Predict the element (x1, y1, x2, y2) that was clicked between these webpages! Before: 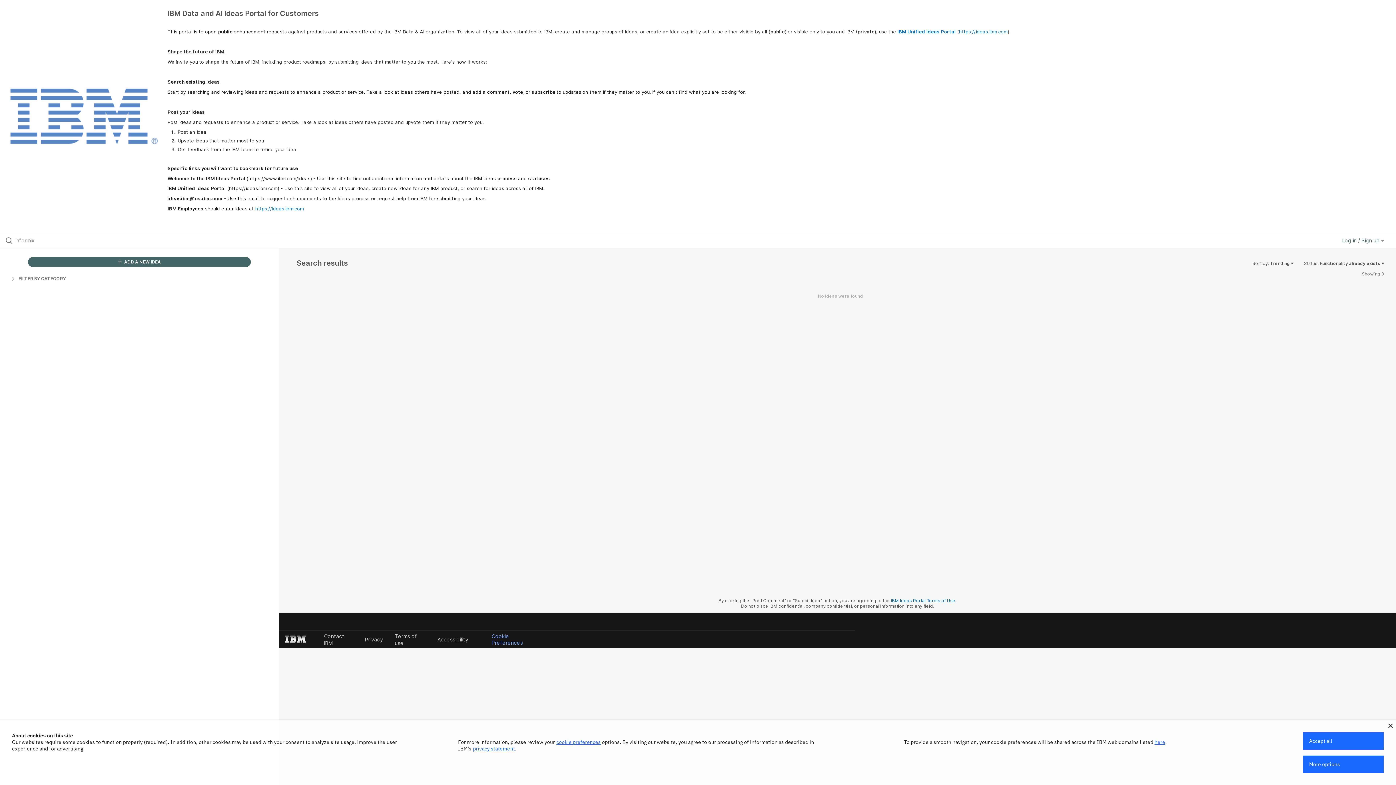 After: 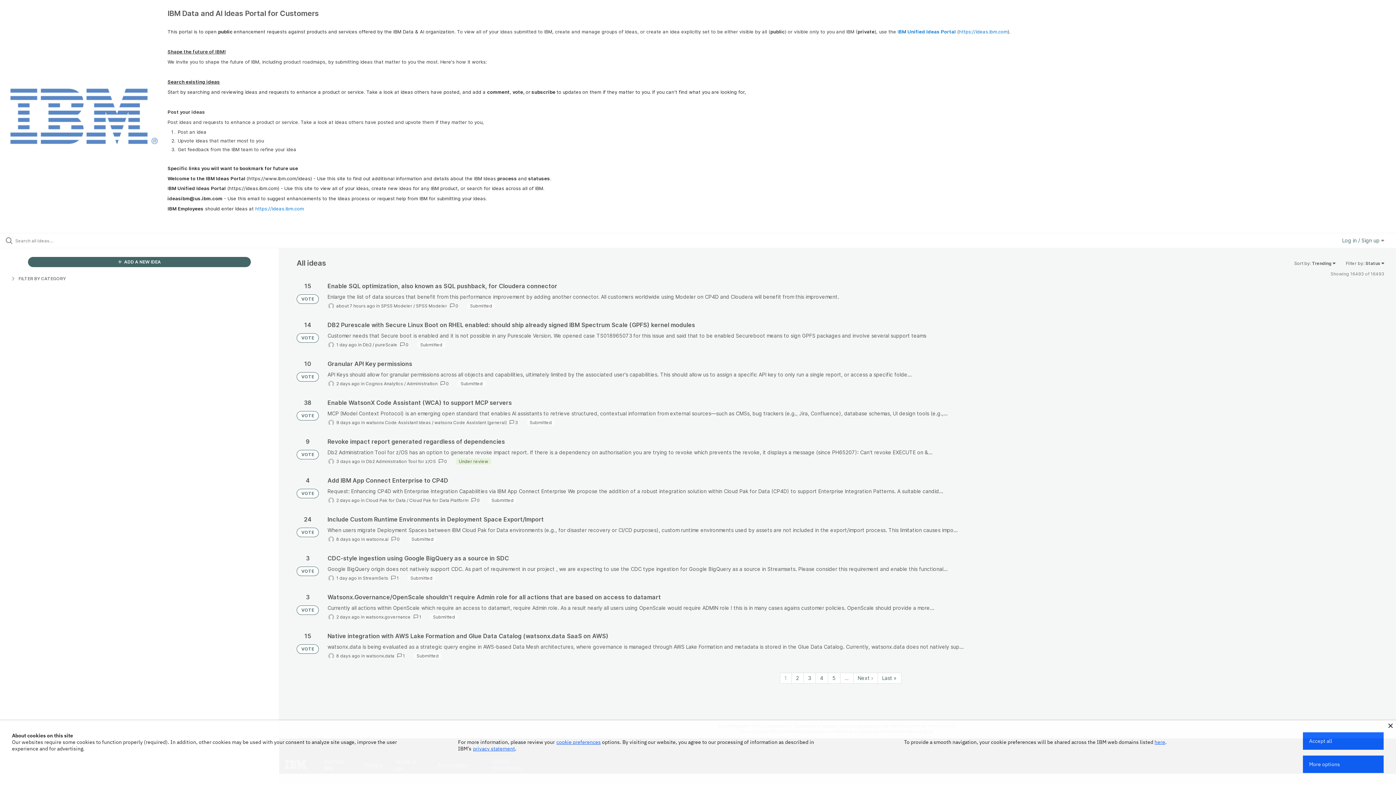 Action: bbox: (0, 87, 167, 145)